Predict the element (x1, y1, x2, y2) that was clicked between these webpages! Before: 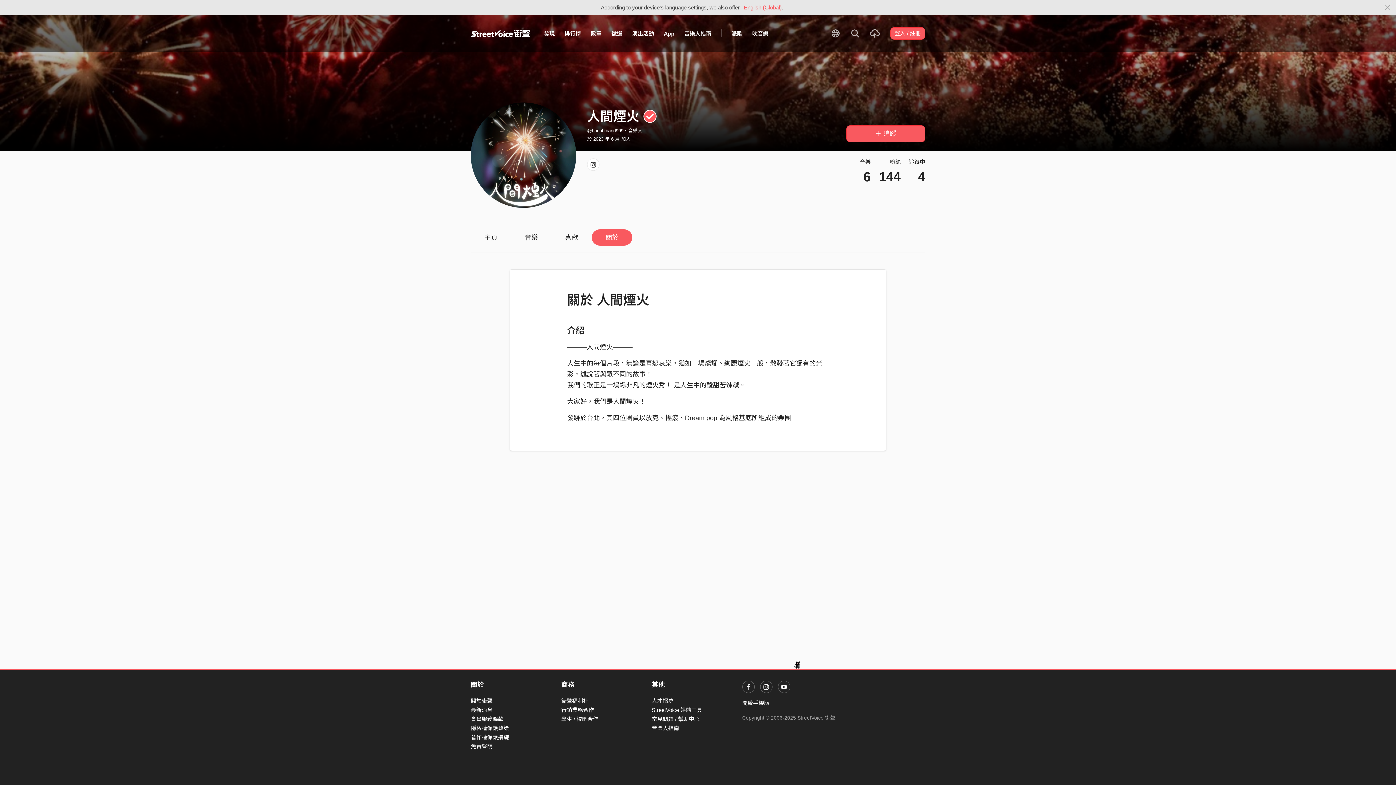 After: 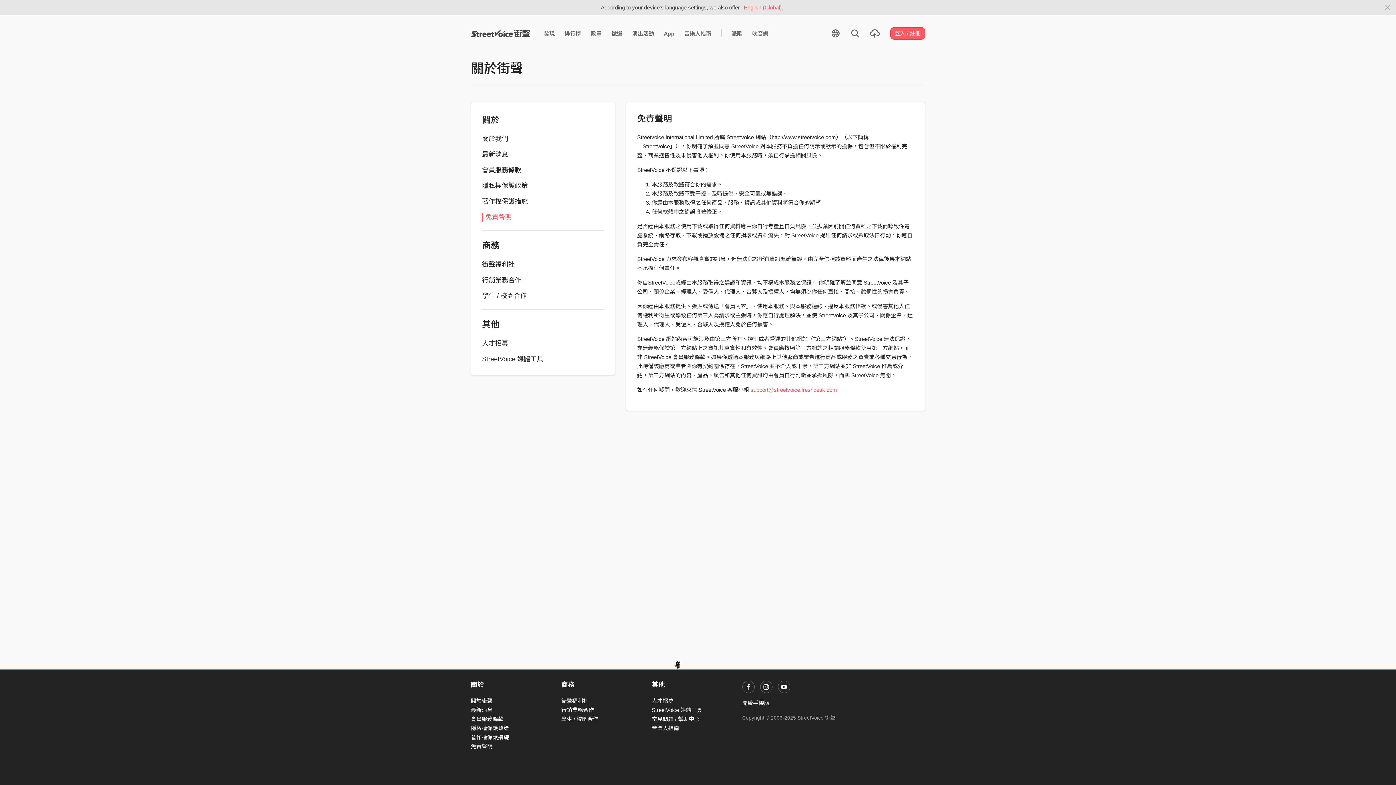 Action: label: 免責聲明 bbox: (470, 743, 492, 749)